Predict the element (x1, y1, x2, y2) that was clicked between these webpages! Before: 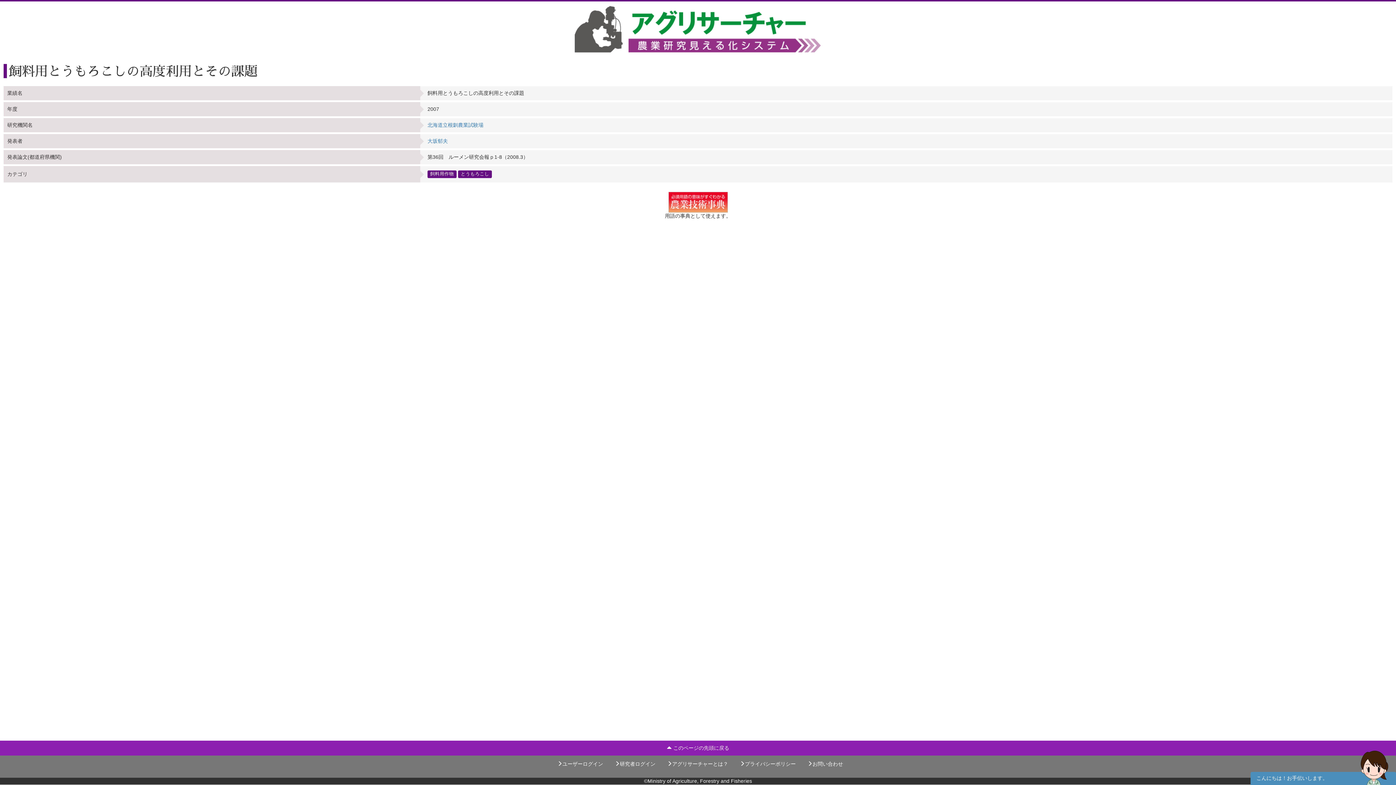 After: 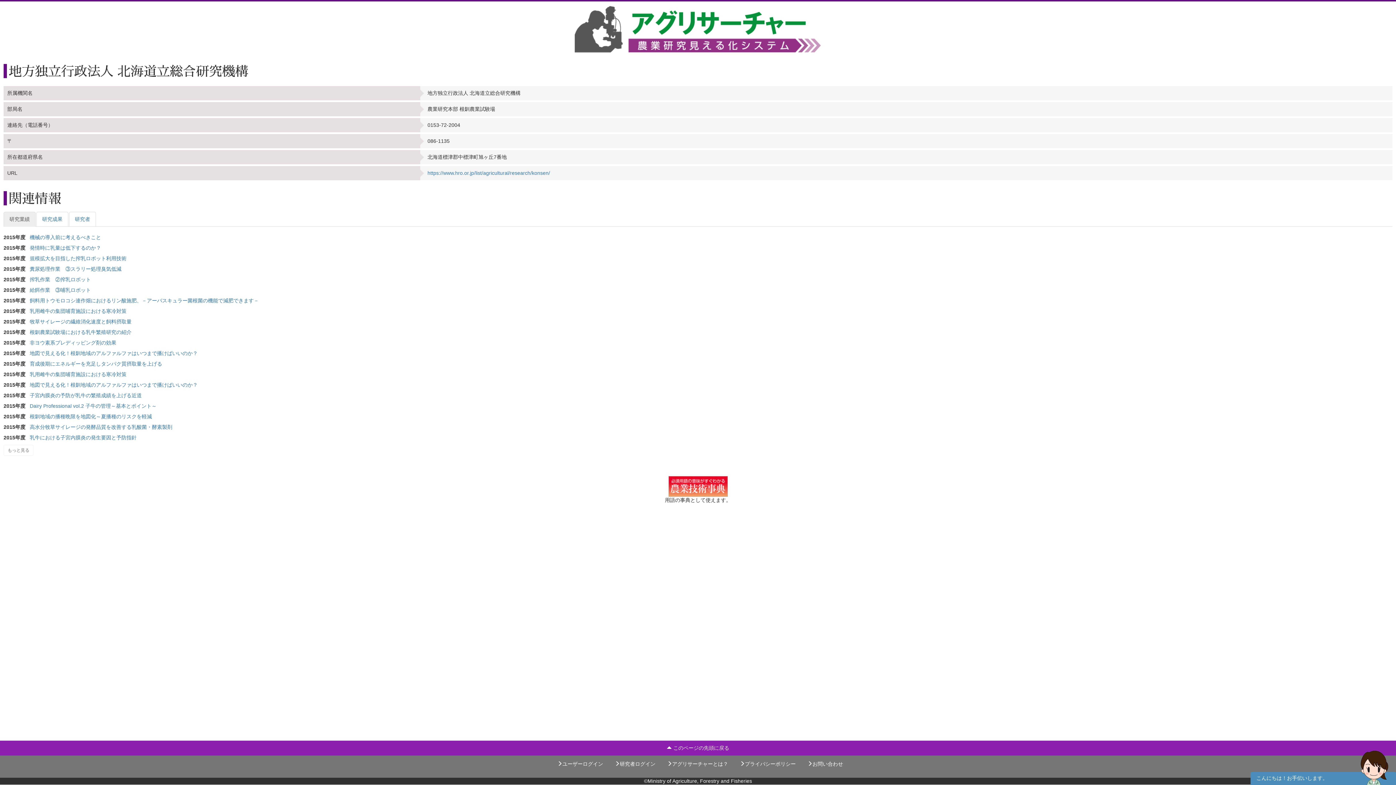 Action: label: 北海道立根釧農業試験場 bbox: (427, 122, 483, 128)